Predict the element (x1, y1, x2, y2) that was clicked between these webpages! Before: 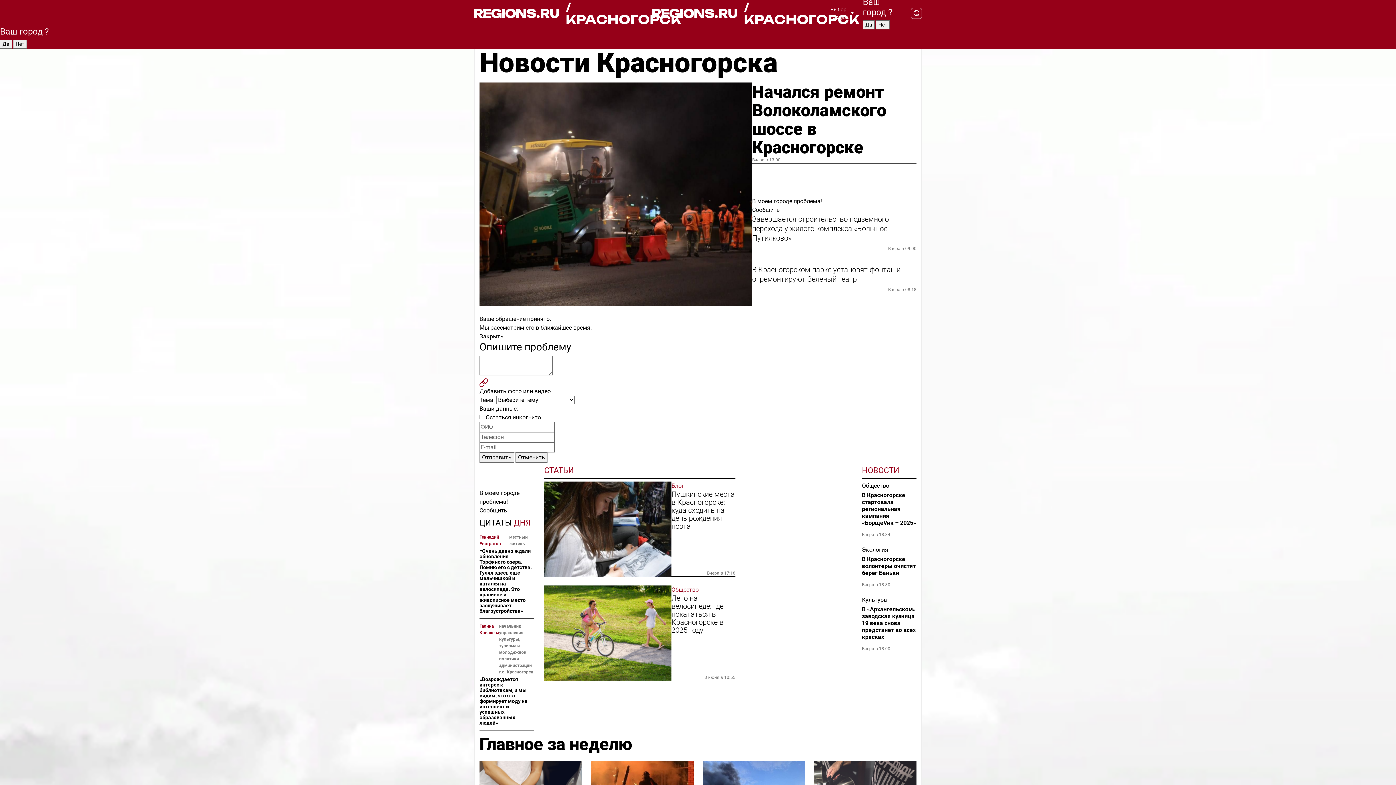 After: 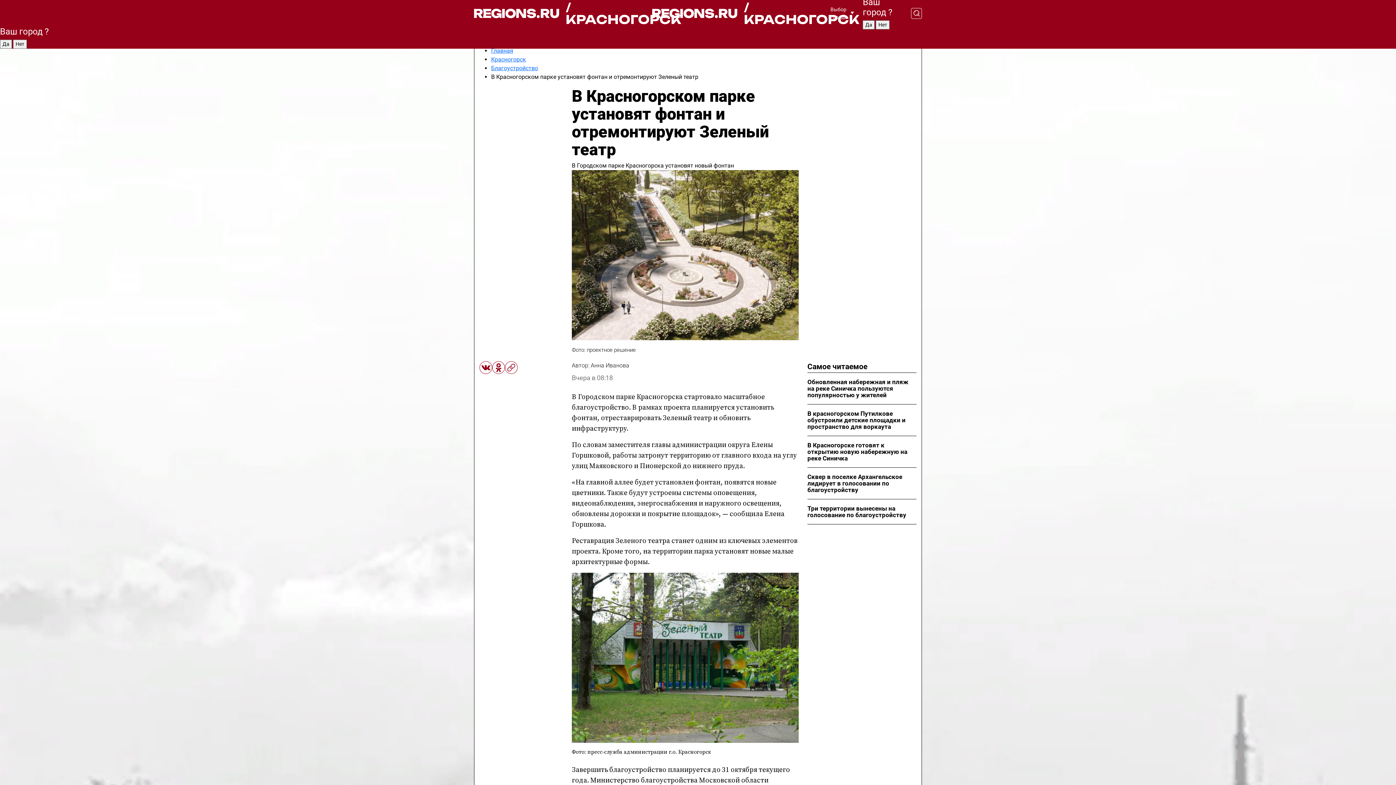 Action: label: В Красногорском парке установят фонтан и отремонтируют Зеленый театр bbox: (752, 265, 916, 284)